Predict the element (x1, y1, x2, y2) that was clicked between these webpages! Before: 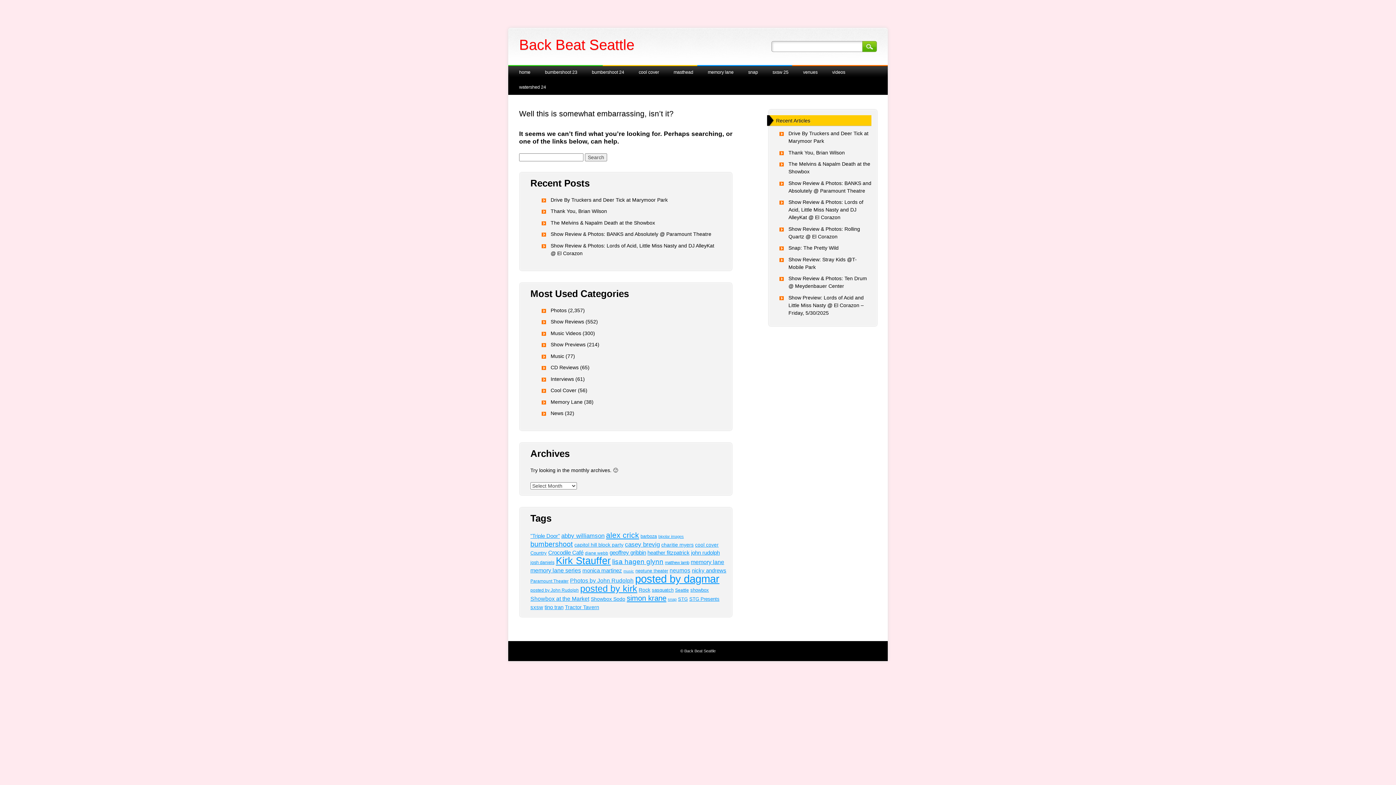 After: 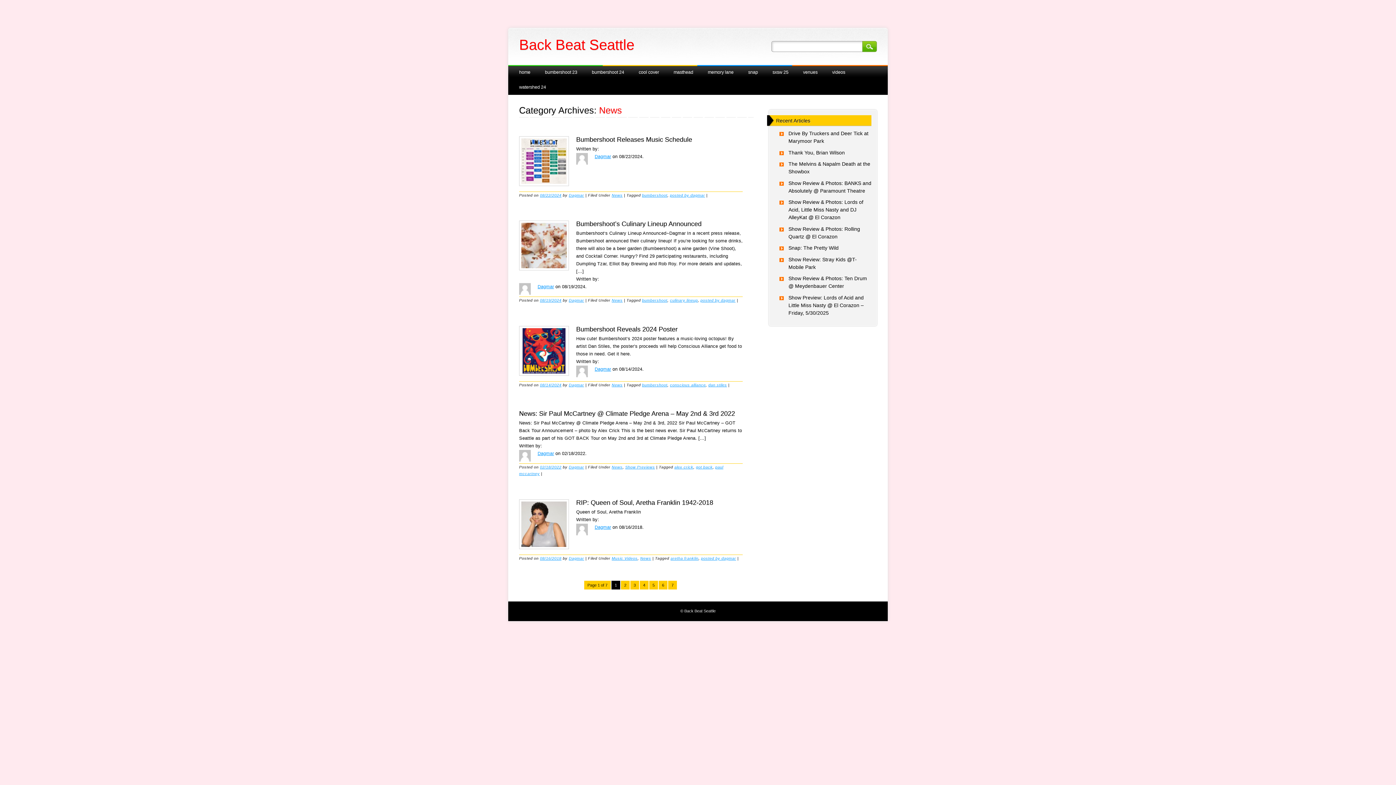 Action: bbox: (550, 410, 563, 416) label: News